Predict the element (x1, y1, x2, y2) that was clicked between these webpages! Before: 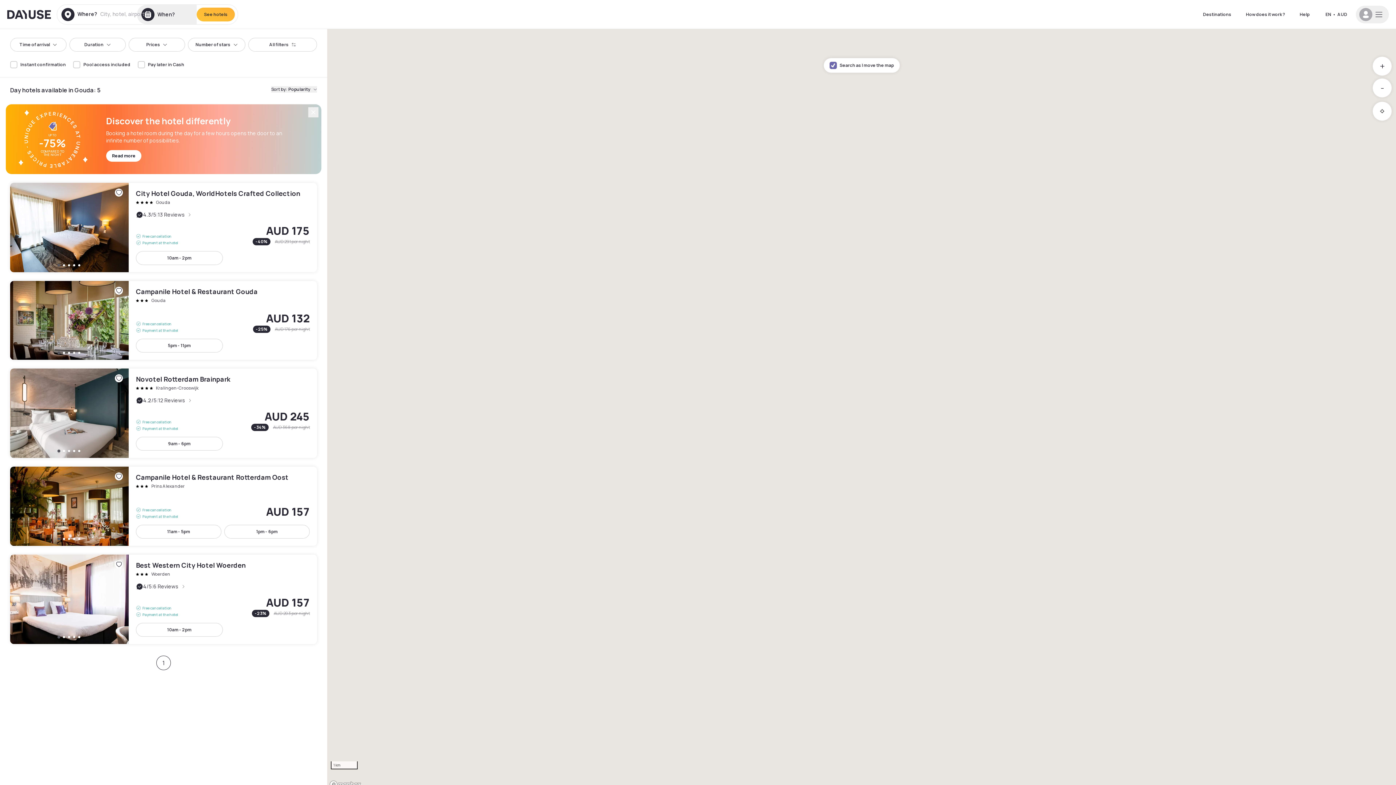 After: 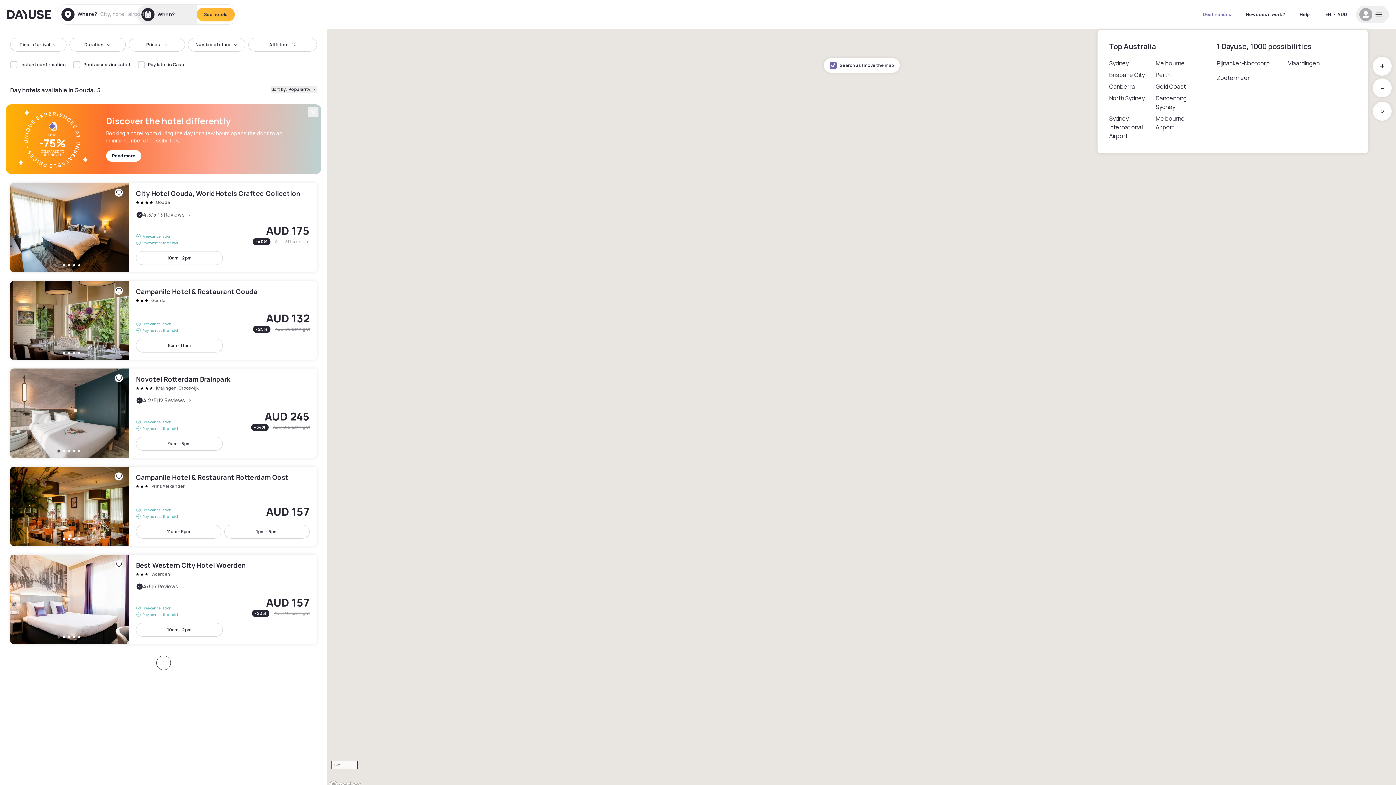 Action: label: Destinations bbox: (1196, 7, 1238, 20)